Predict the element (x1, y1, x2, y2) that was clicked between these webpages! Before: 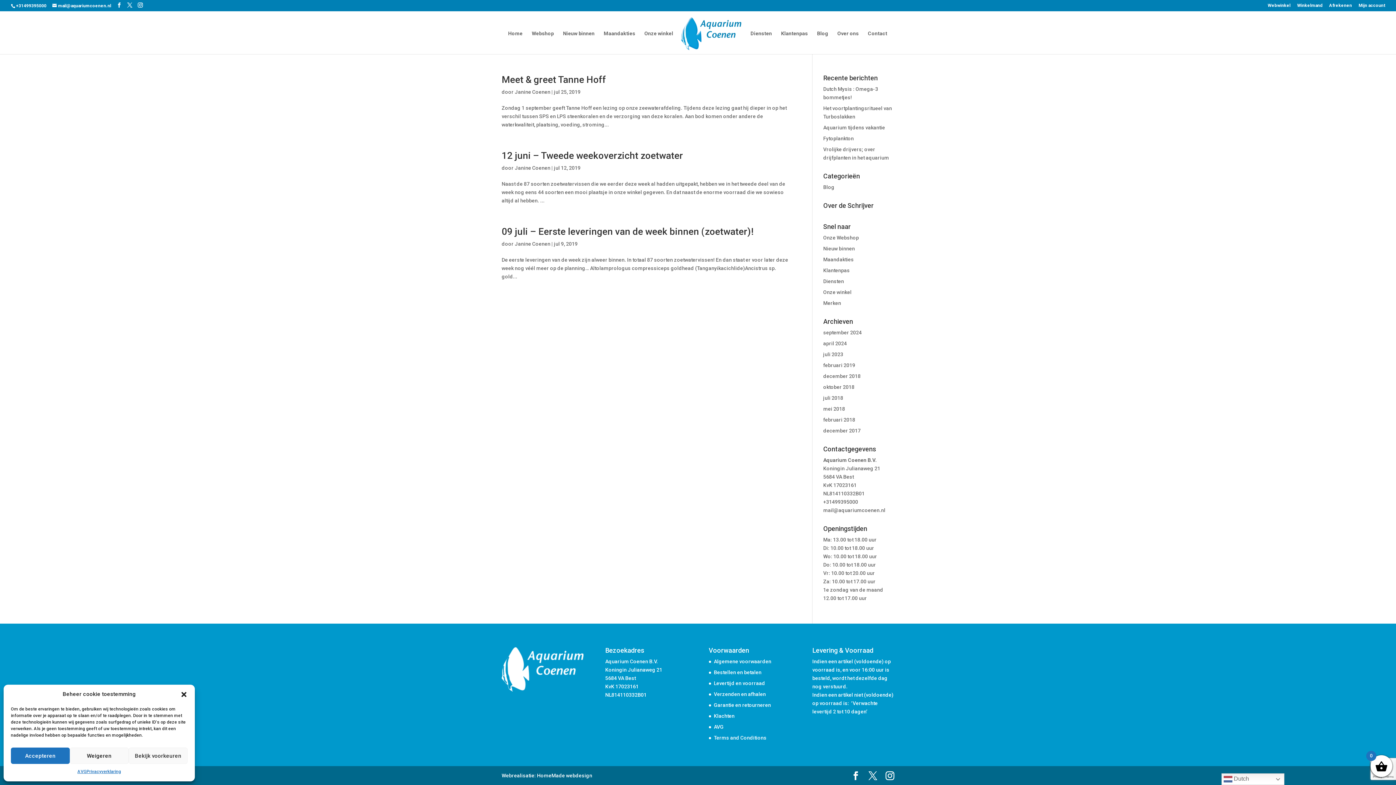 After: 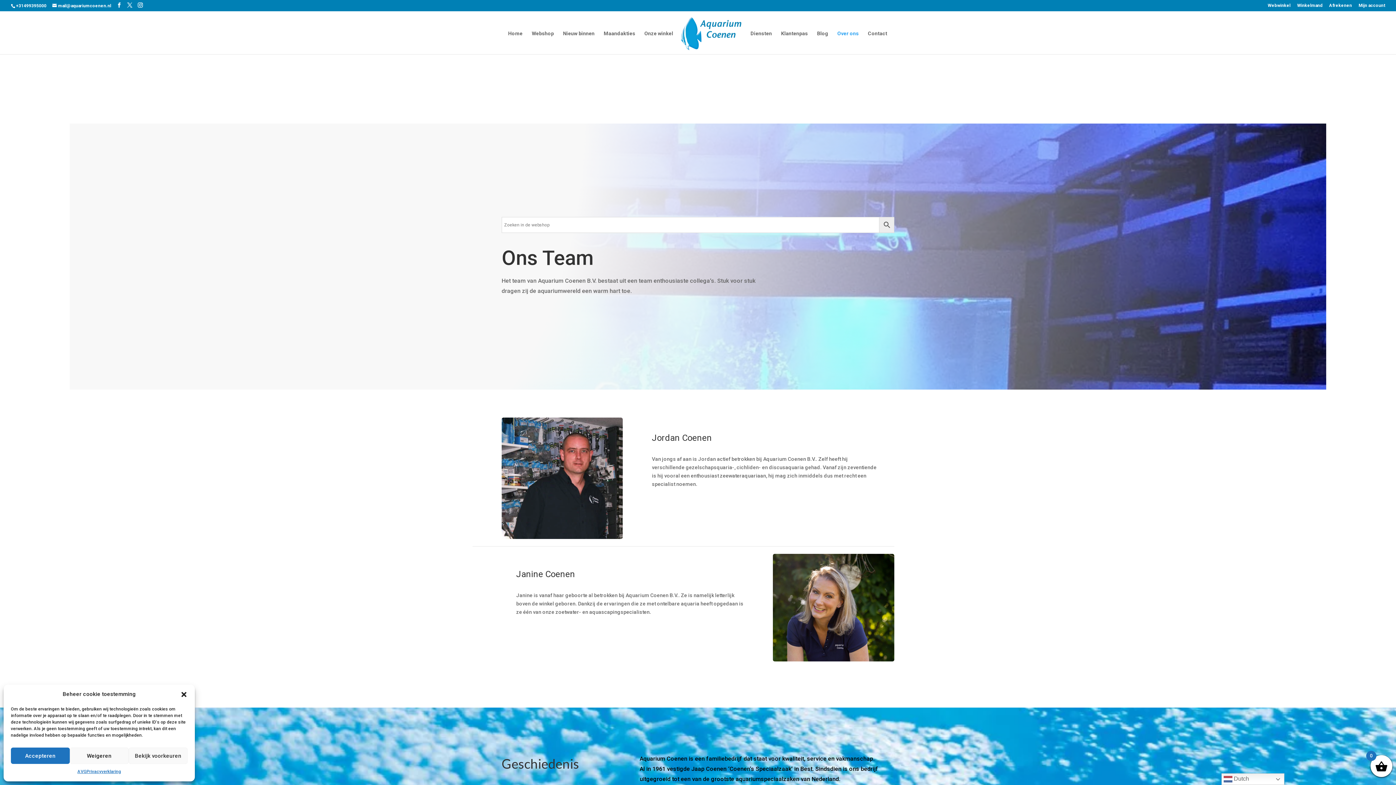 Action: bbox: (837, 30, 859, 54) label: Over ons